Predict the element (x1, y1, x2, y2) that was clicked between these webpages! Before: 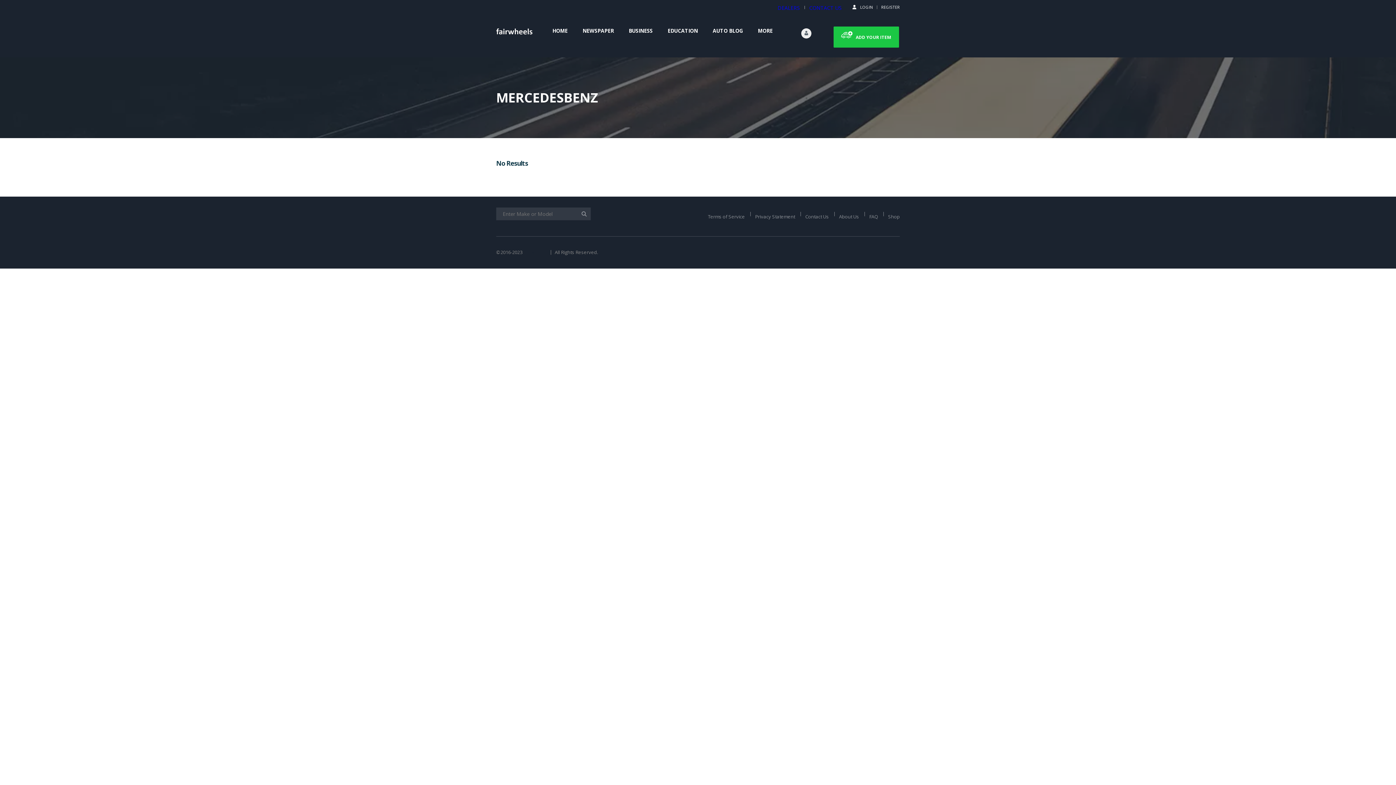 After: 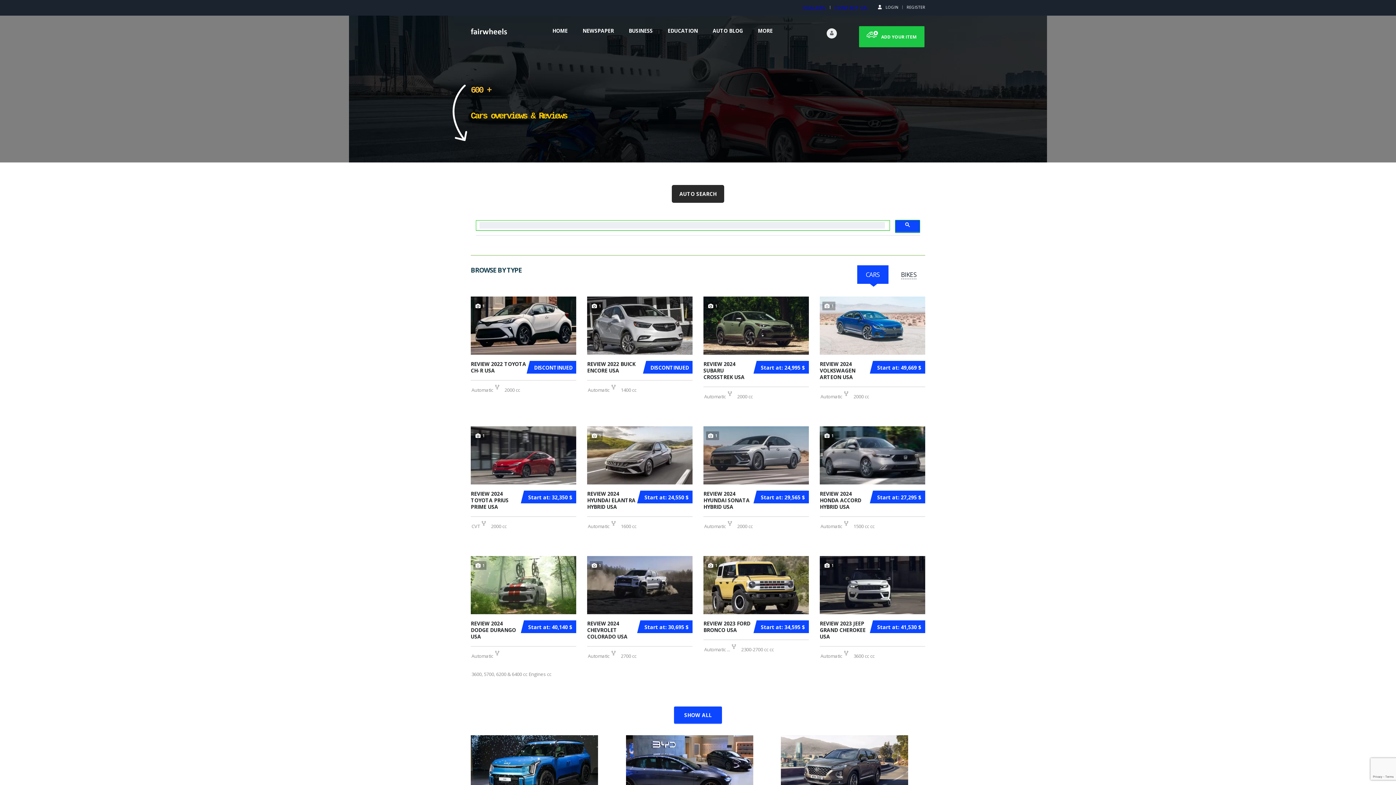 Action: label: HOME bbox: (552, 27, 567, 34)